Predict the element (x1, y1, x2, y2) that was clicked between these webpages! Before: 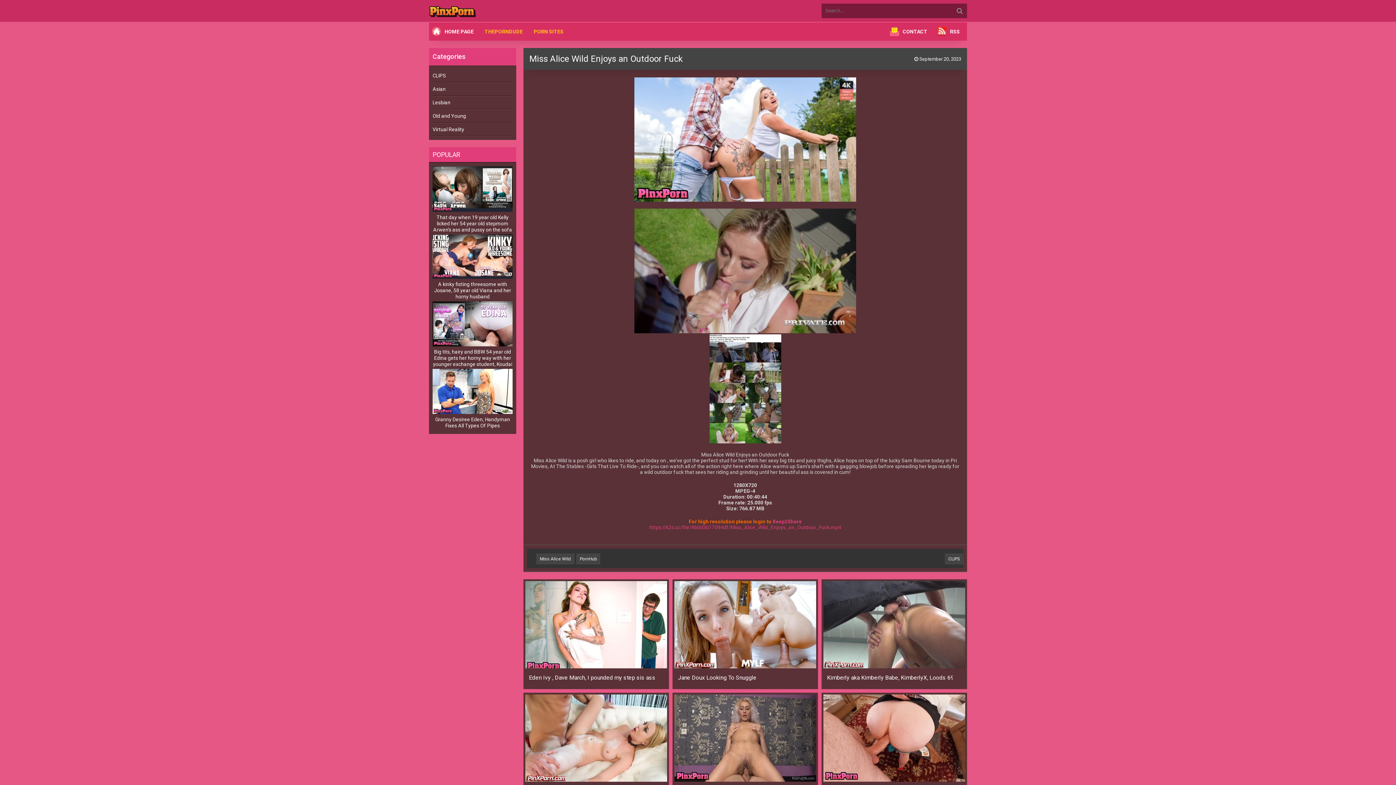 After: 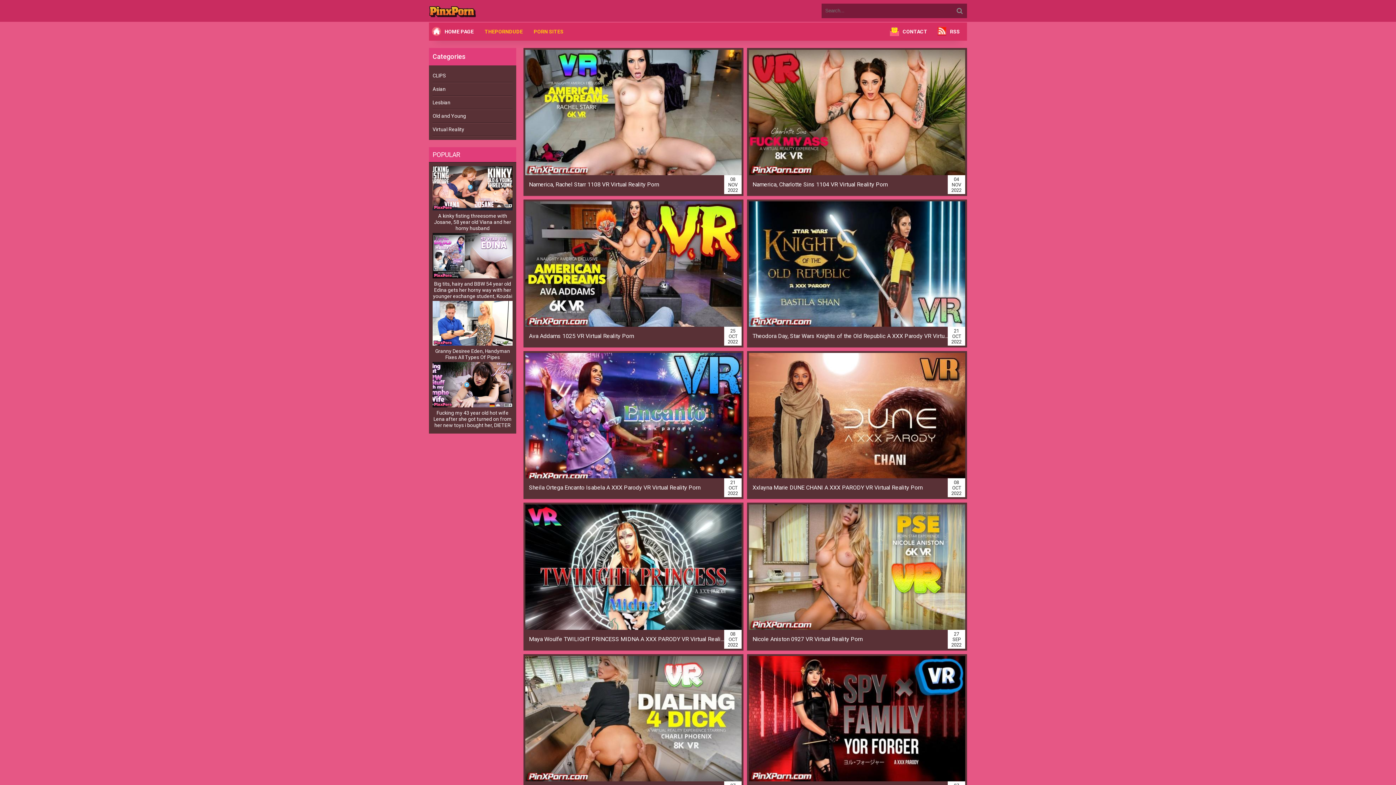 Action: bbox: (432, 122, 512, 136) label: Virtual Reality